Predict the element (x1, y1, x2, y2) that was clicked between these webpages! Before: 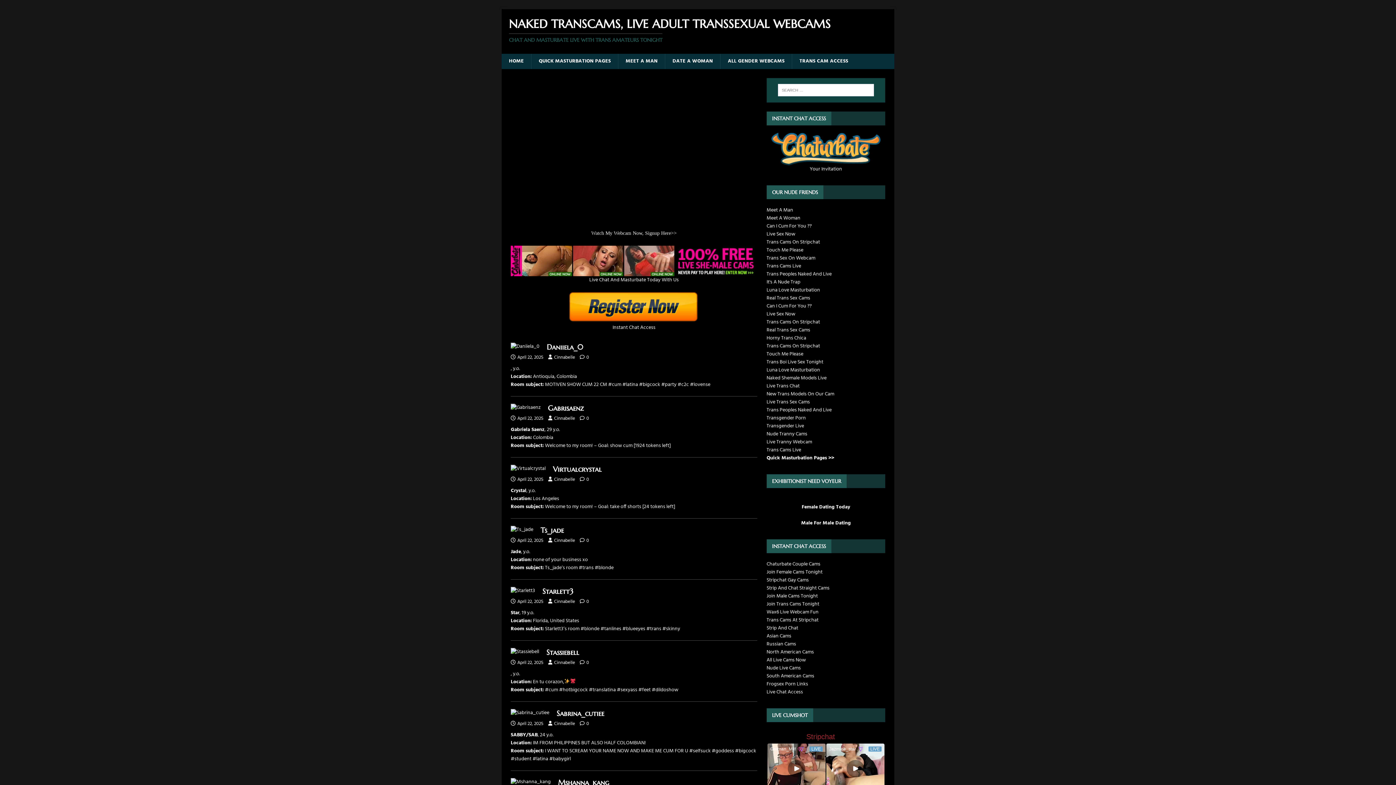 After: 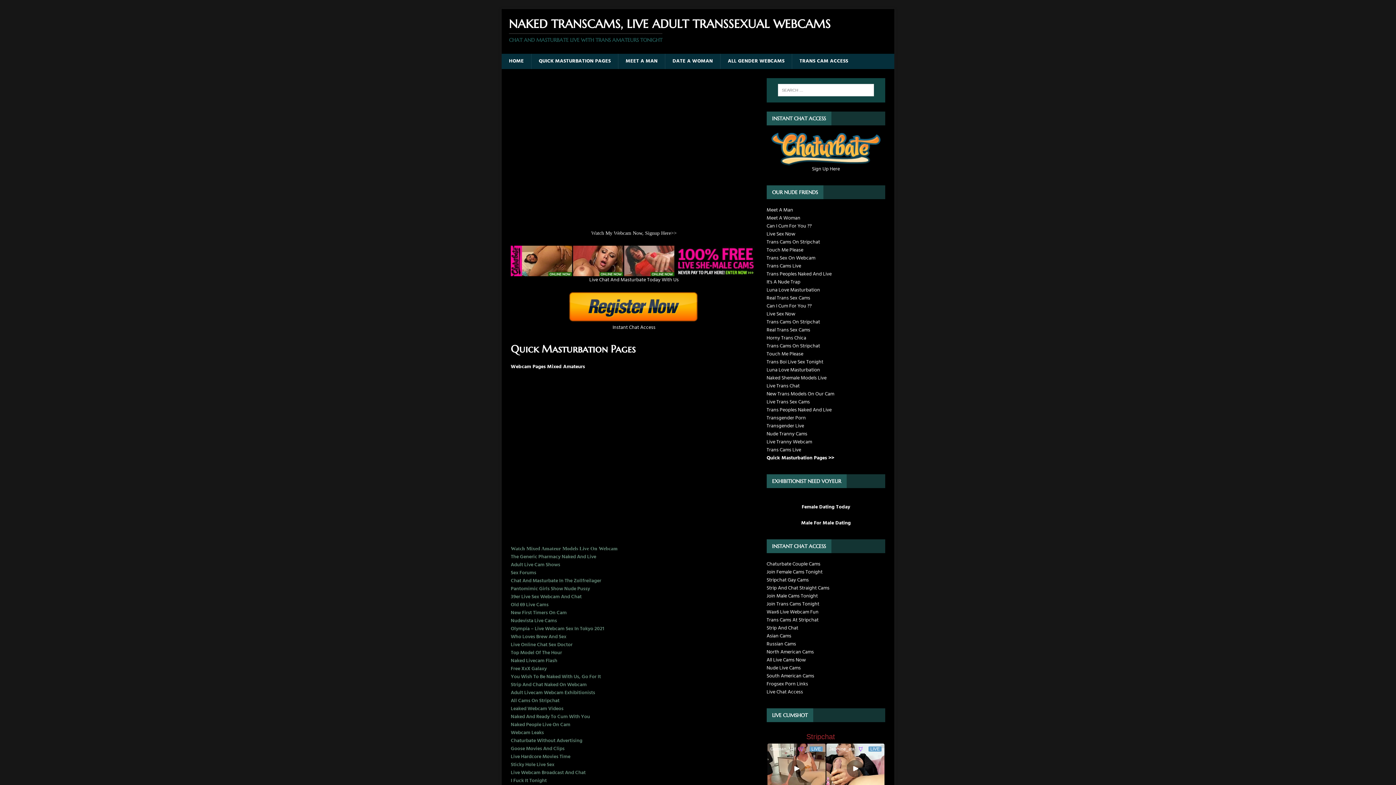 Action: label: Quick Masturbation Pages >> bbox: (766, 454, 834, 462)